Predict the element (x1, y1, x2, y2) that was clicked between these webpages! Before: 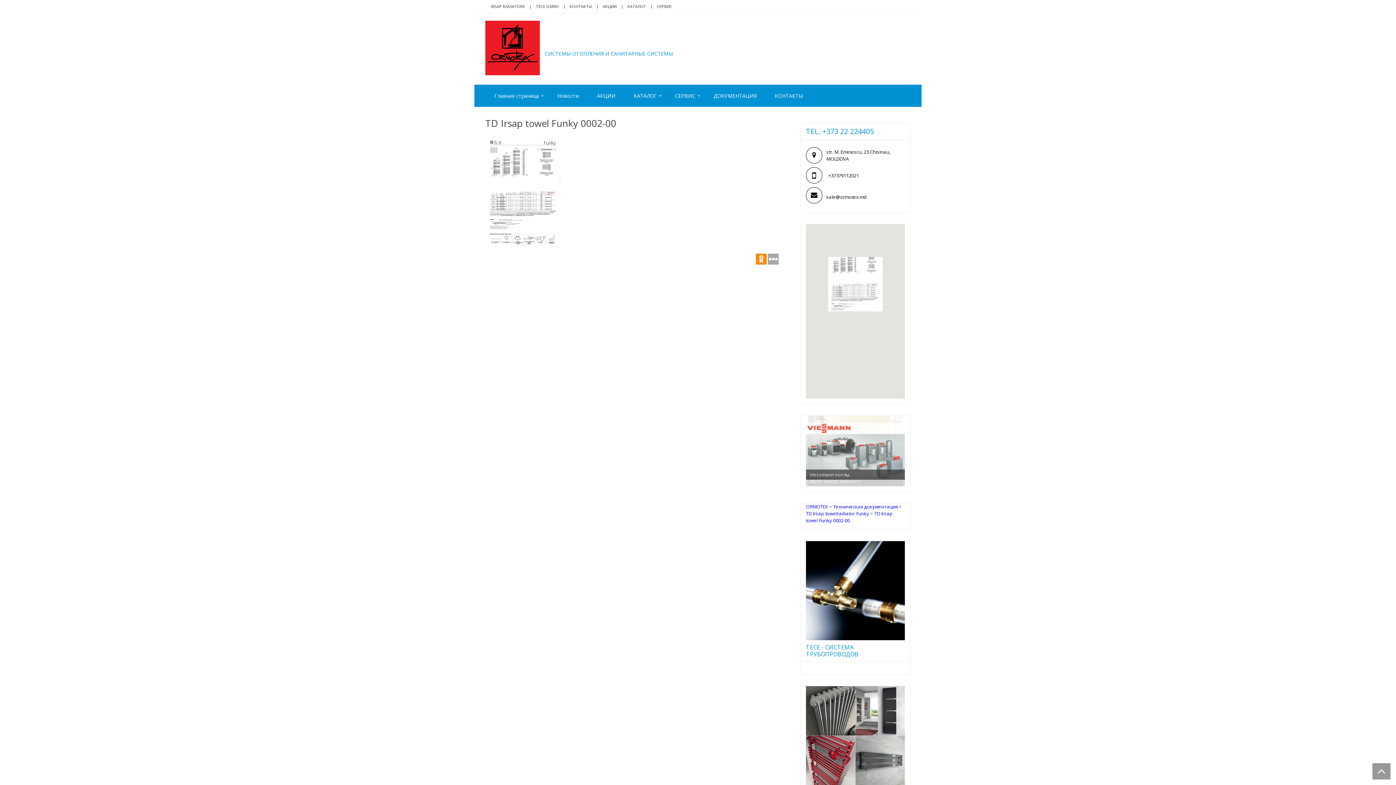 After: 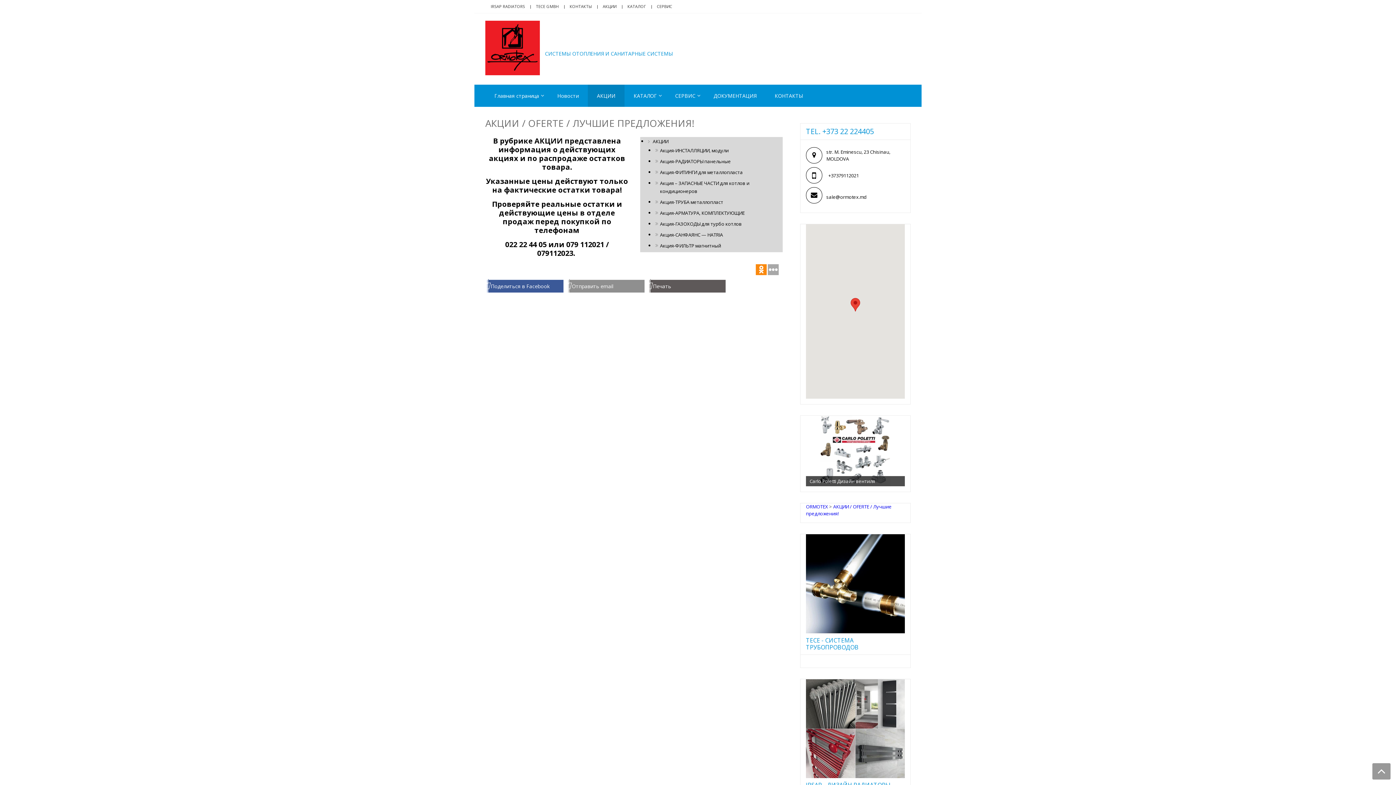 Action: label: АКЦИИ bbox: (597, 3, 616, 9)